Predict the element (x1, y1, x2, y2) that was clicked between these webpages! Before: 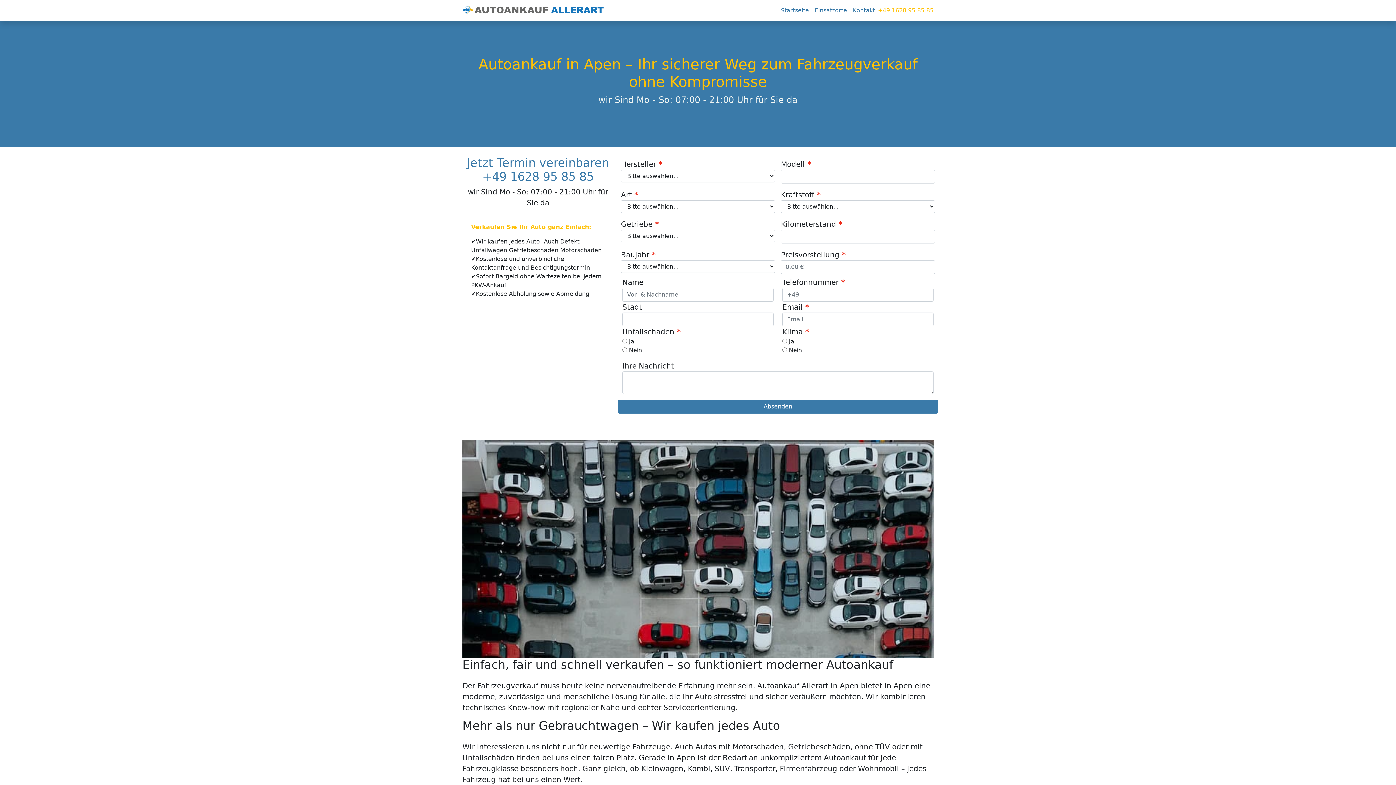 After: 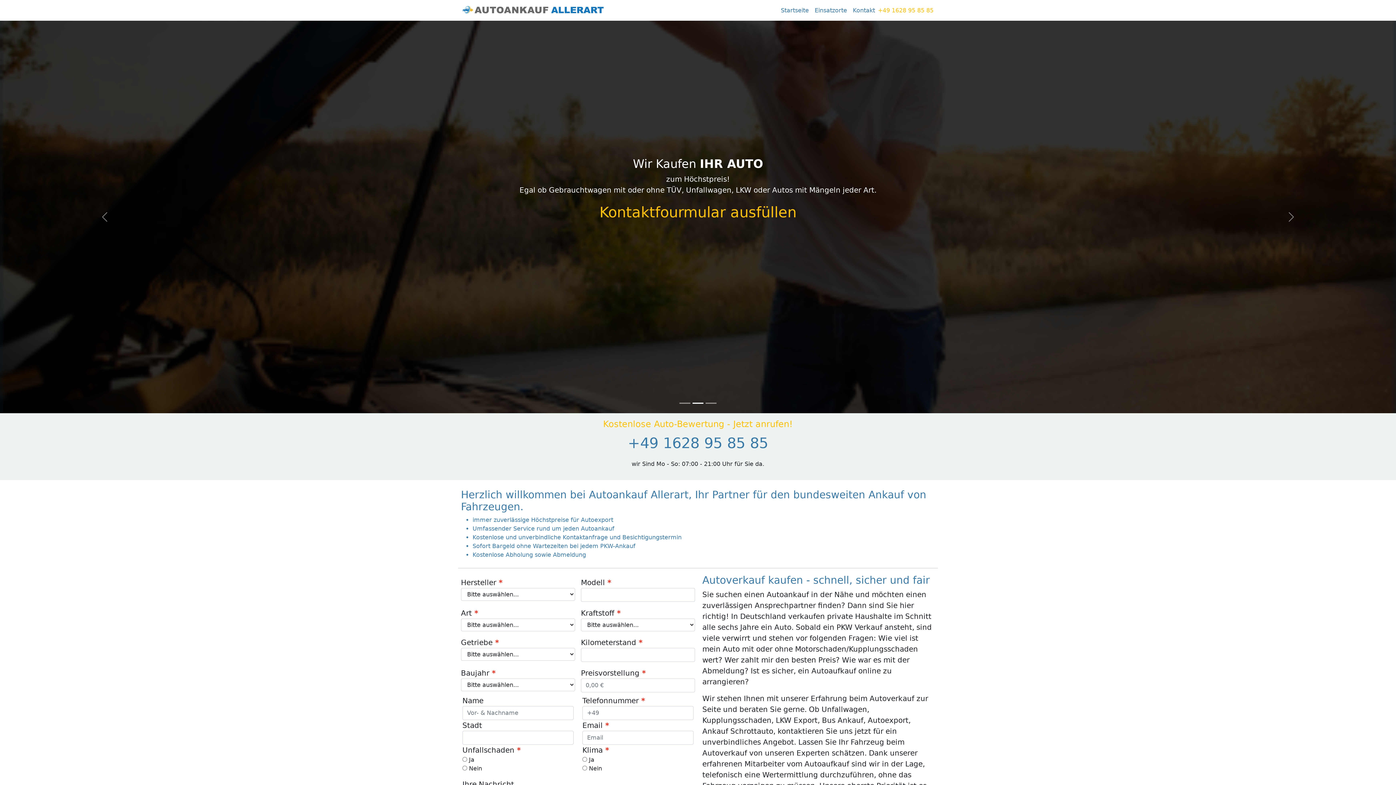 Action: bbox: (778, 3, 812, 17) label: Startseite